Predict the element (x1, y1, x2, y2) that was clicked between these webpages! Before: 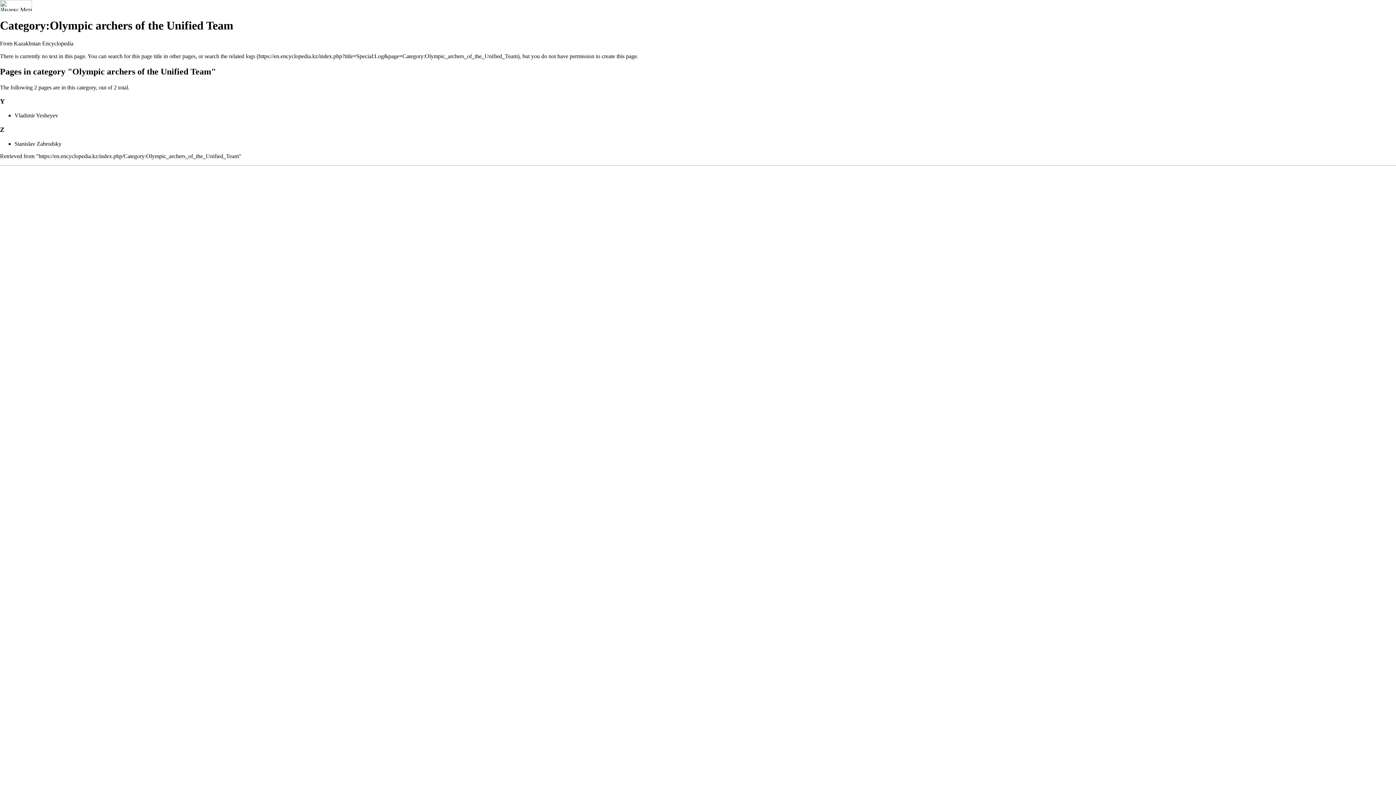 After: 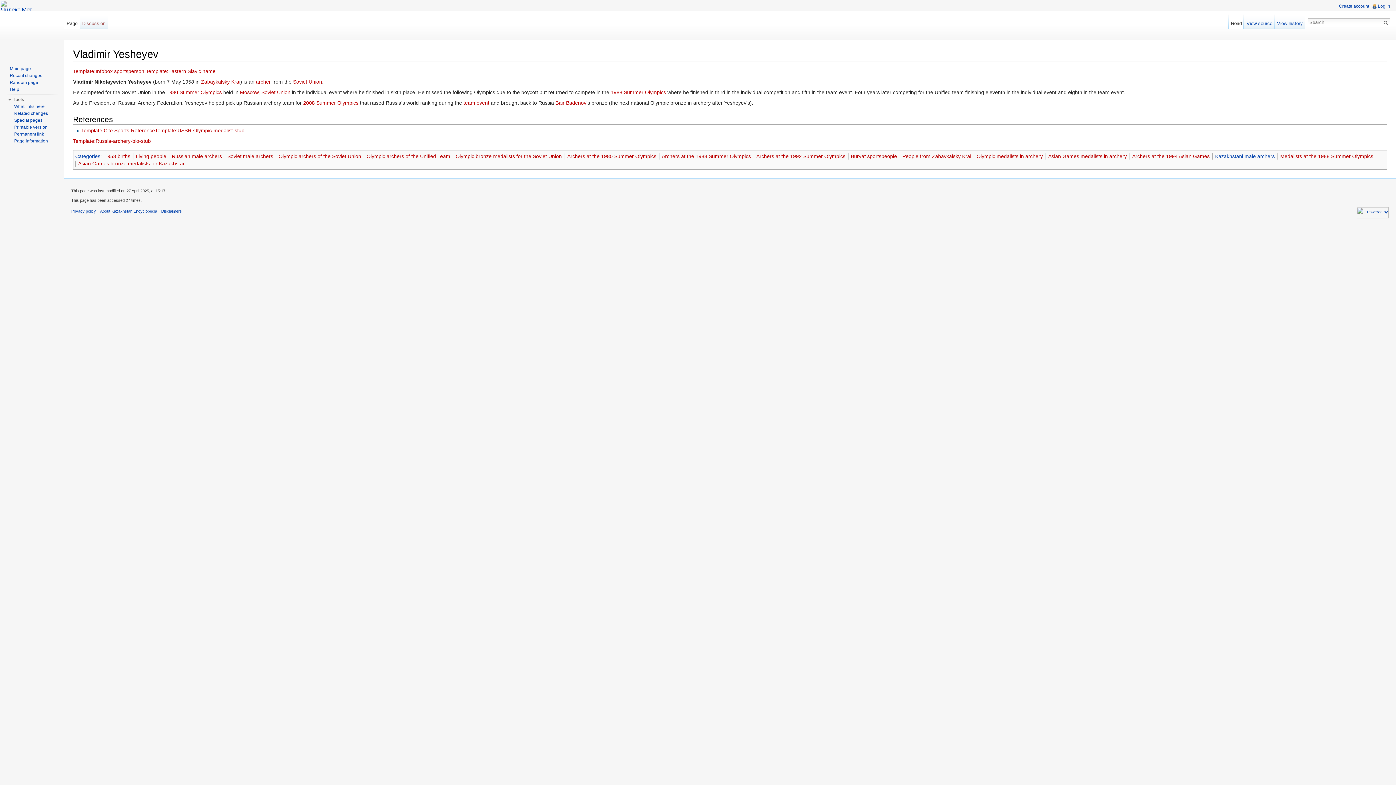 Action: label: Vladimir Yesheyev bbox: (14, 112, 58, 118)